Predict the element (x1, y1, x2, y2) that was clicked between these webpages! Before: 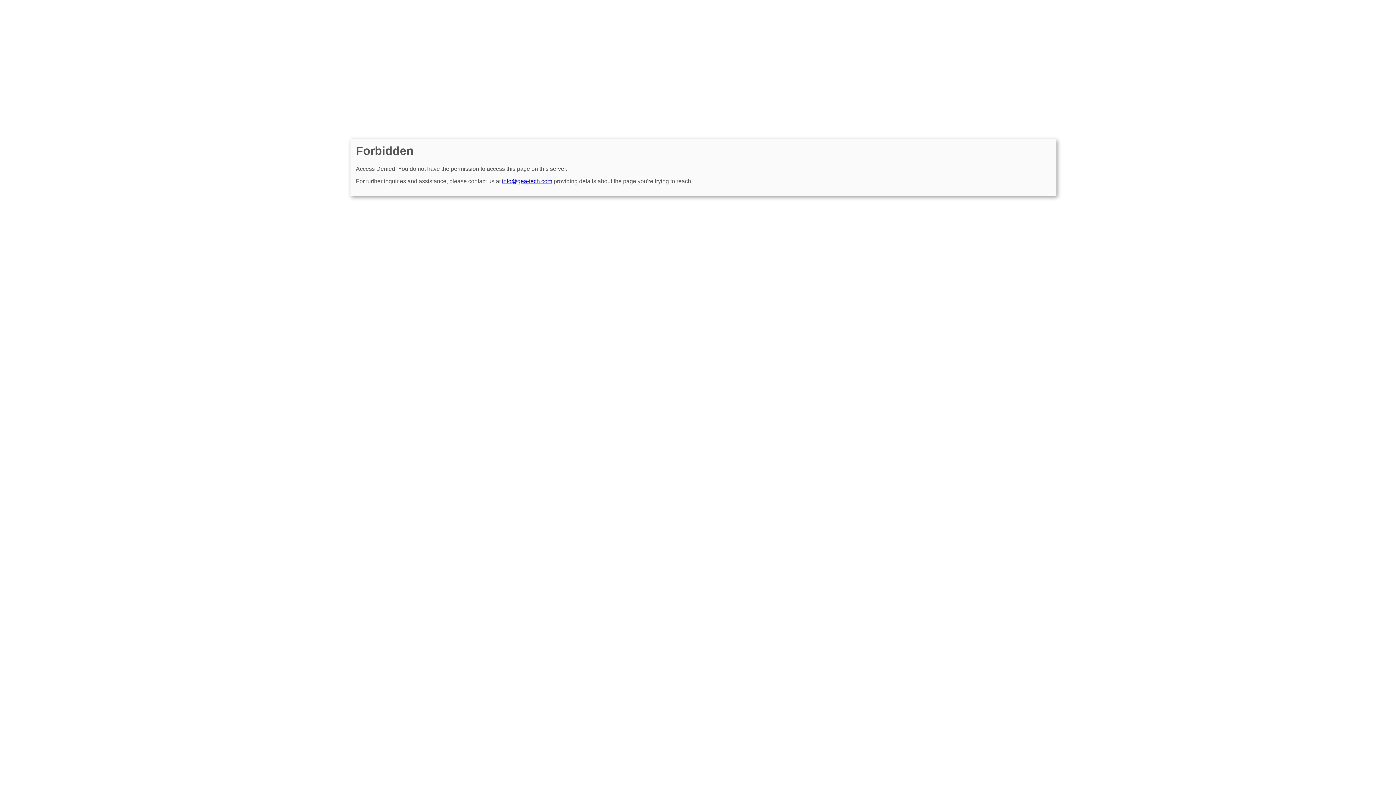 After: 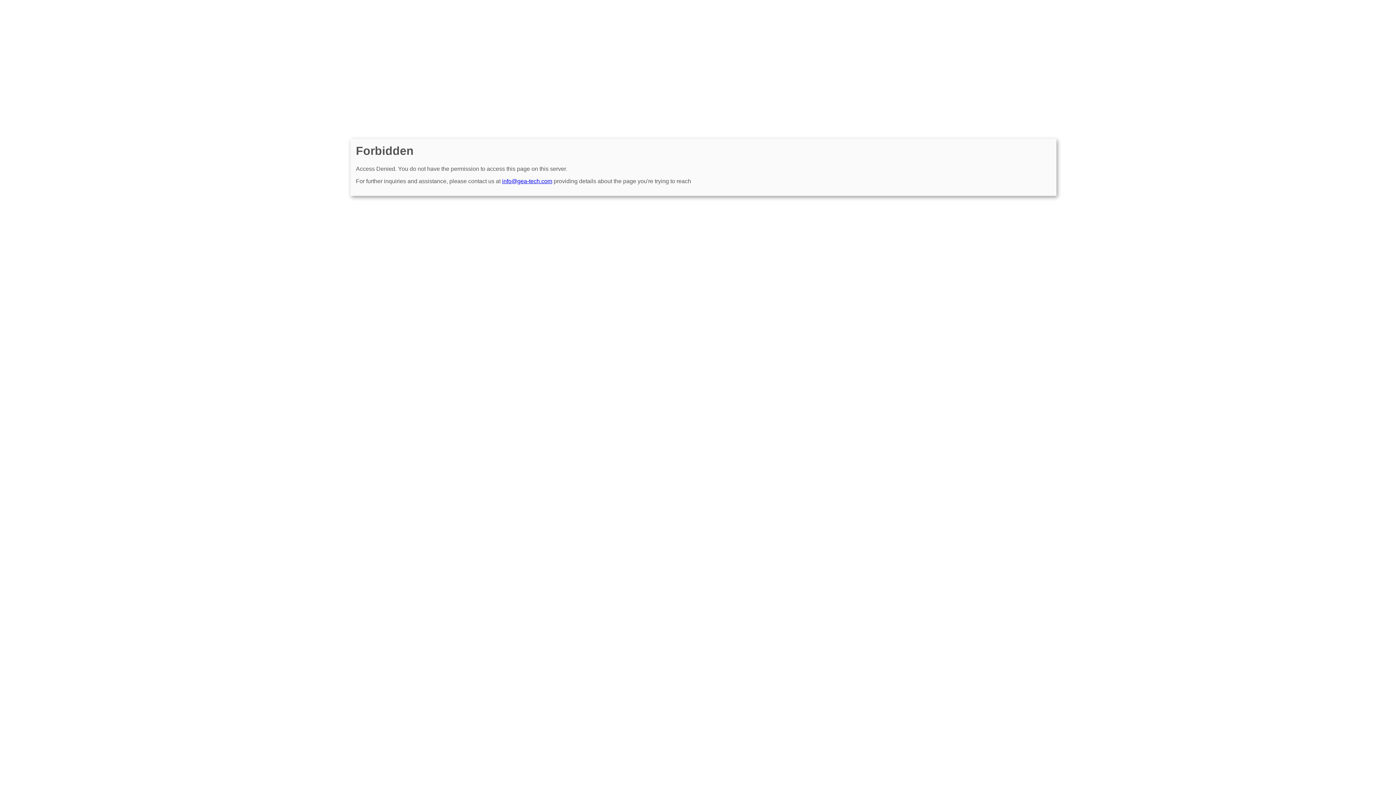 Action: bbox: (502, 178, 552, 184) label: info@gea-tech.com